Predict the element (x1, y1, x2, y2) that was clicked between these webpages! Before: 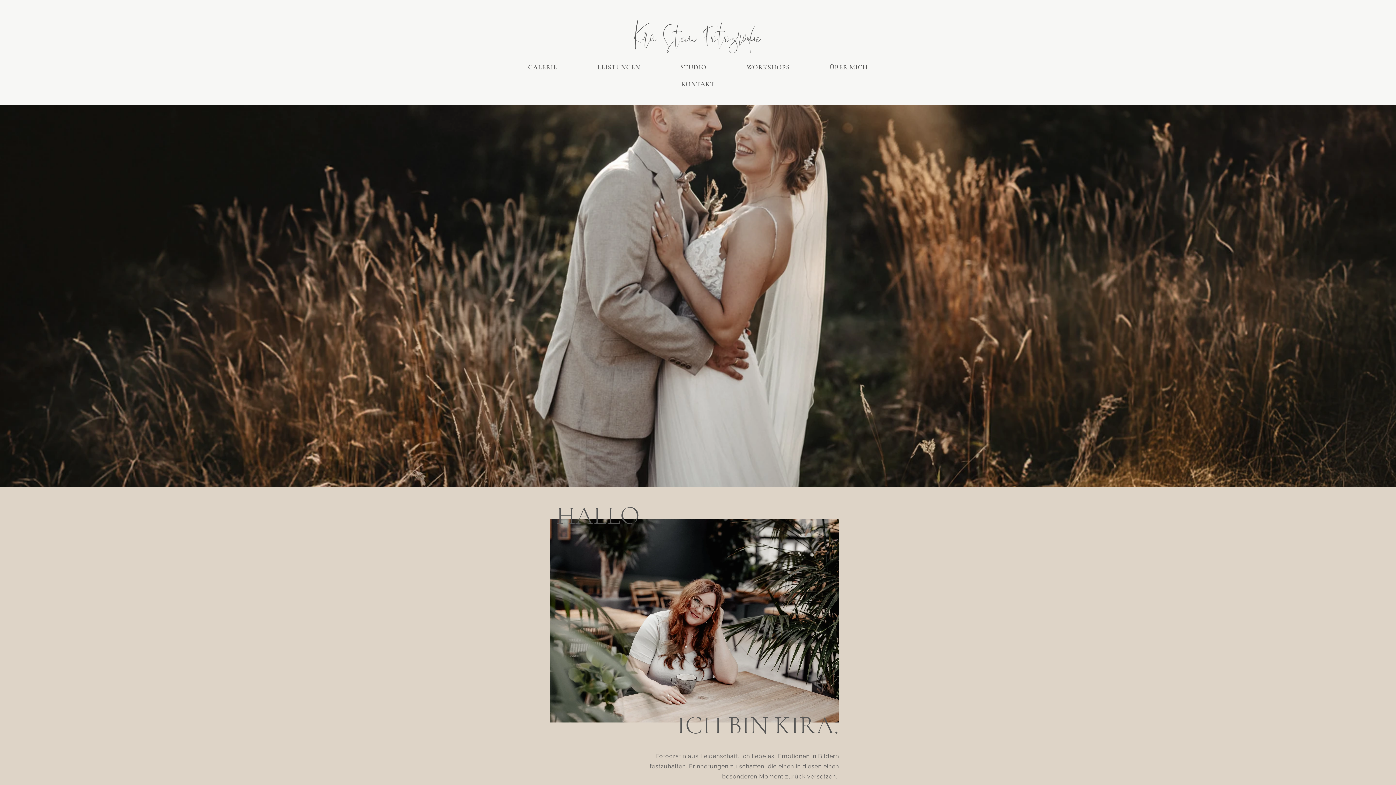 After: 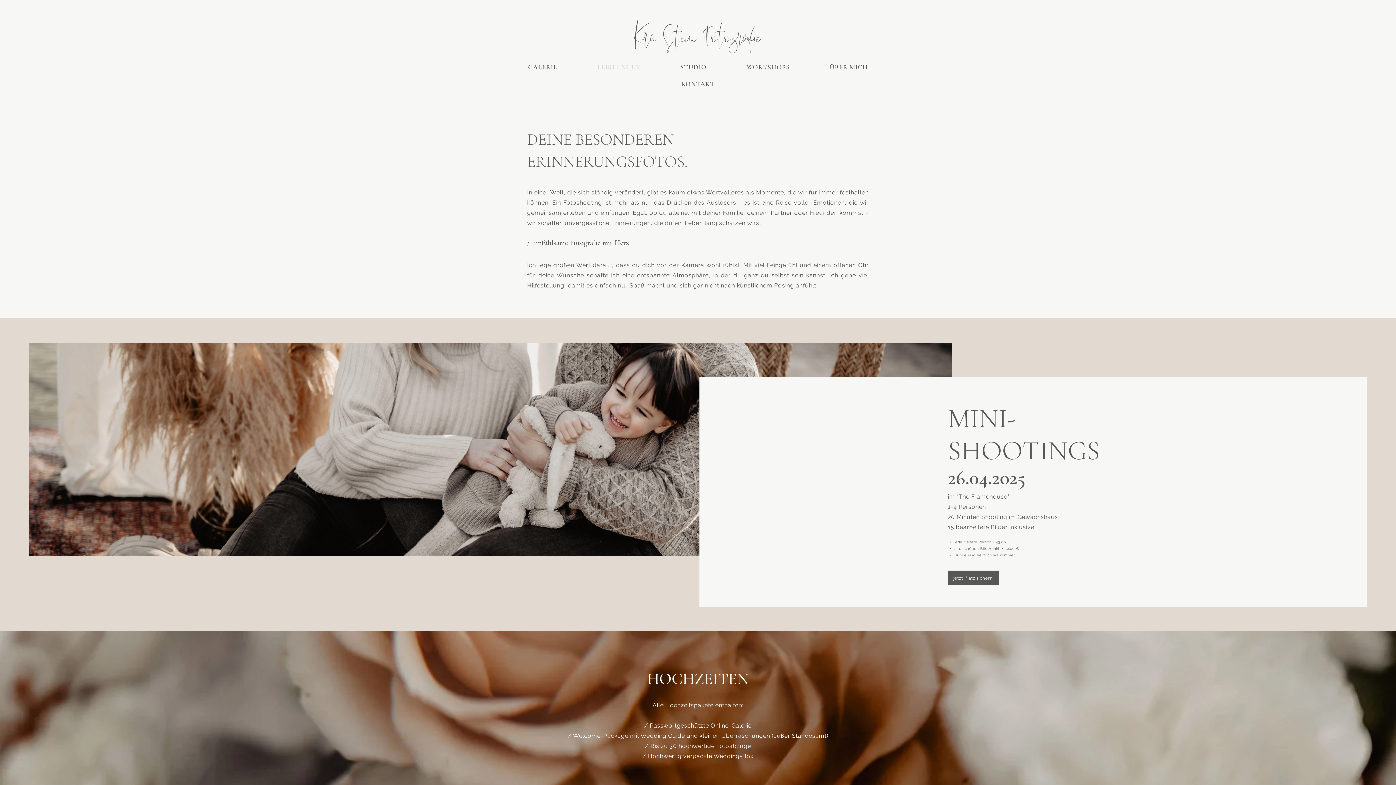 Action: bbox: (589, 63, 648, 71) label: LEISTUNGEN